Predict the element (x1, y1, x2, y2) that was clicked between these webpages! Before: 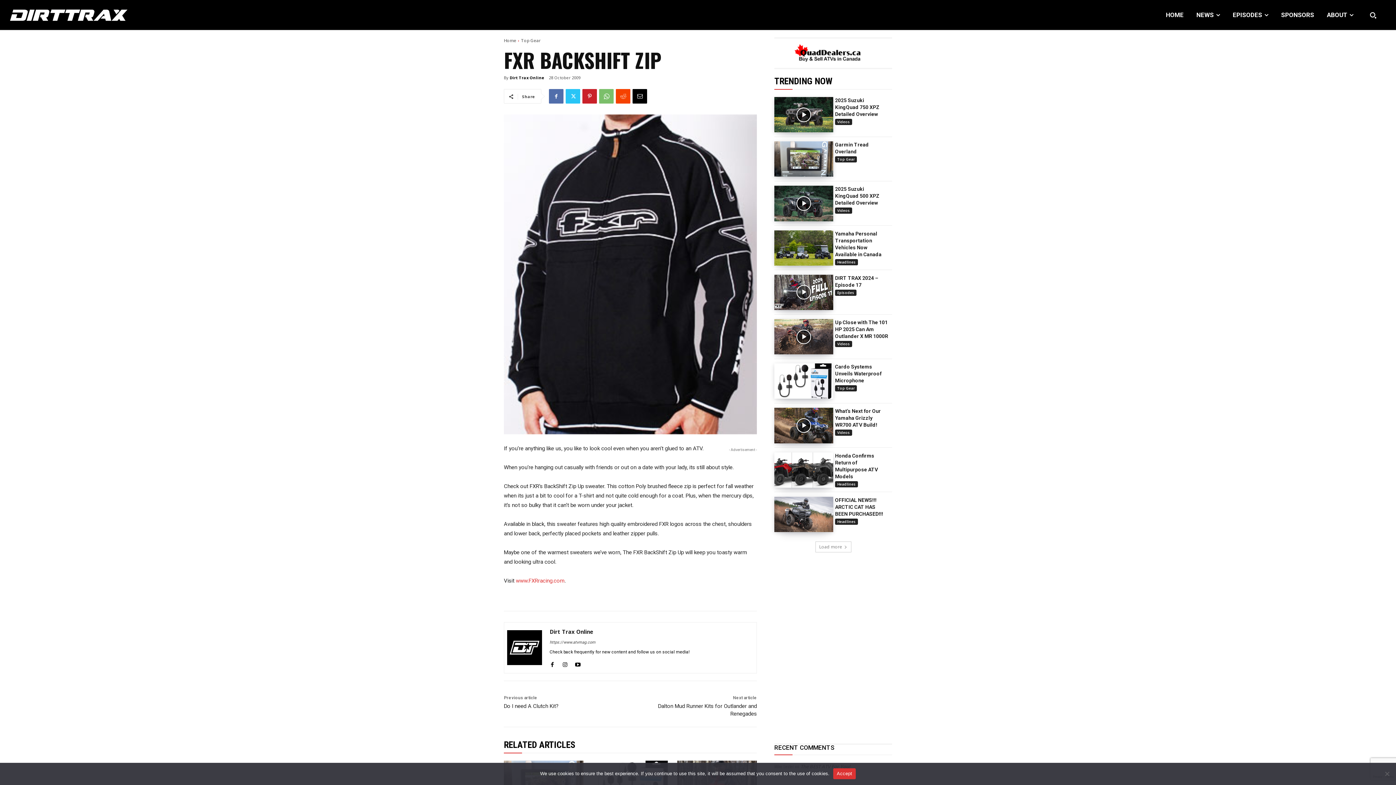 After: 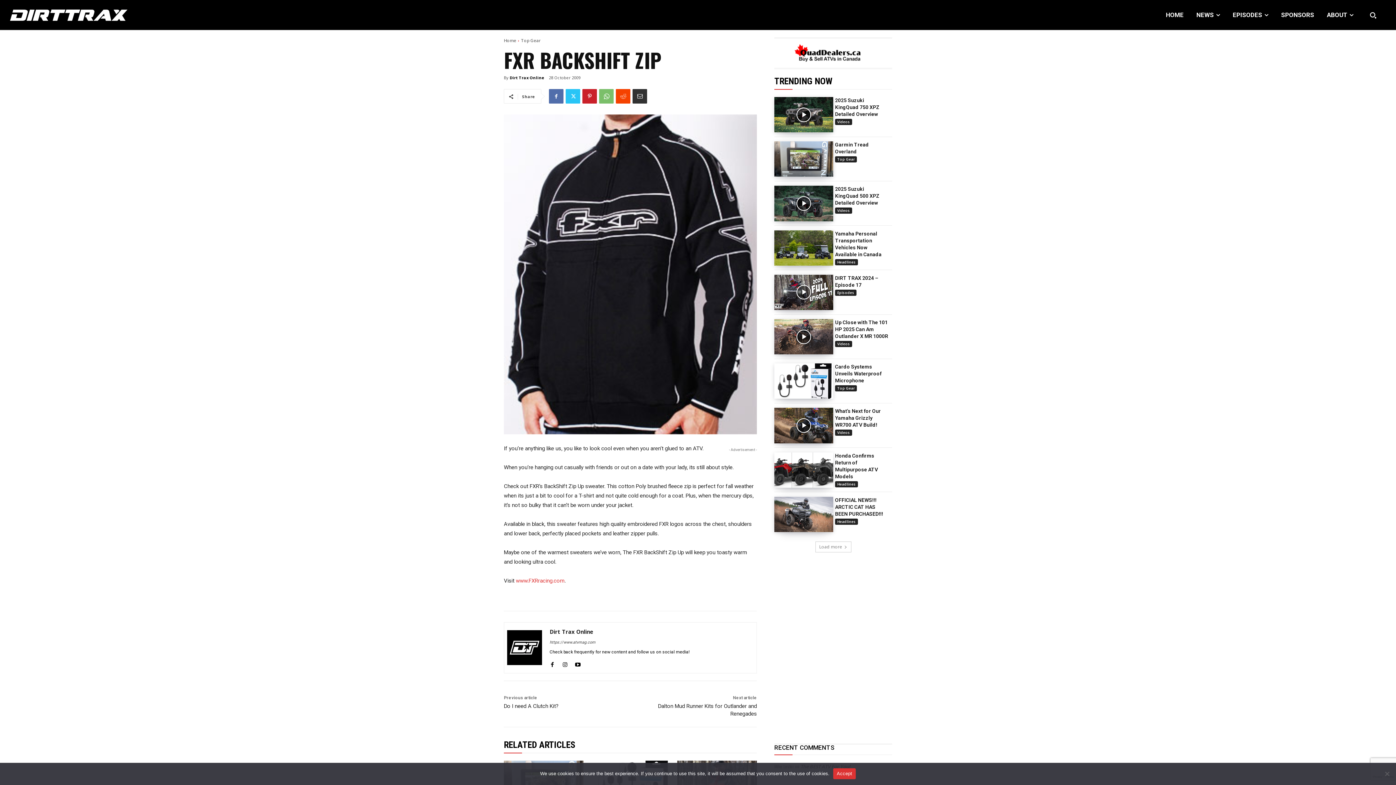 Action: bbox: (632, 89, 647, 103)